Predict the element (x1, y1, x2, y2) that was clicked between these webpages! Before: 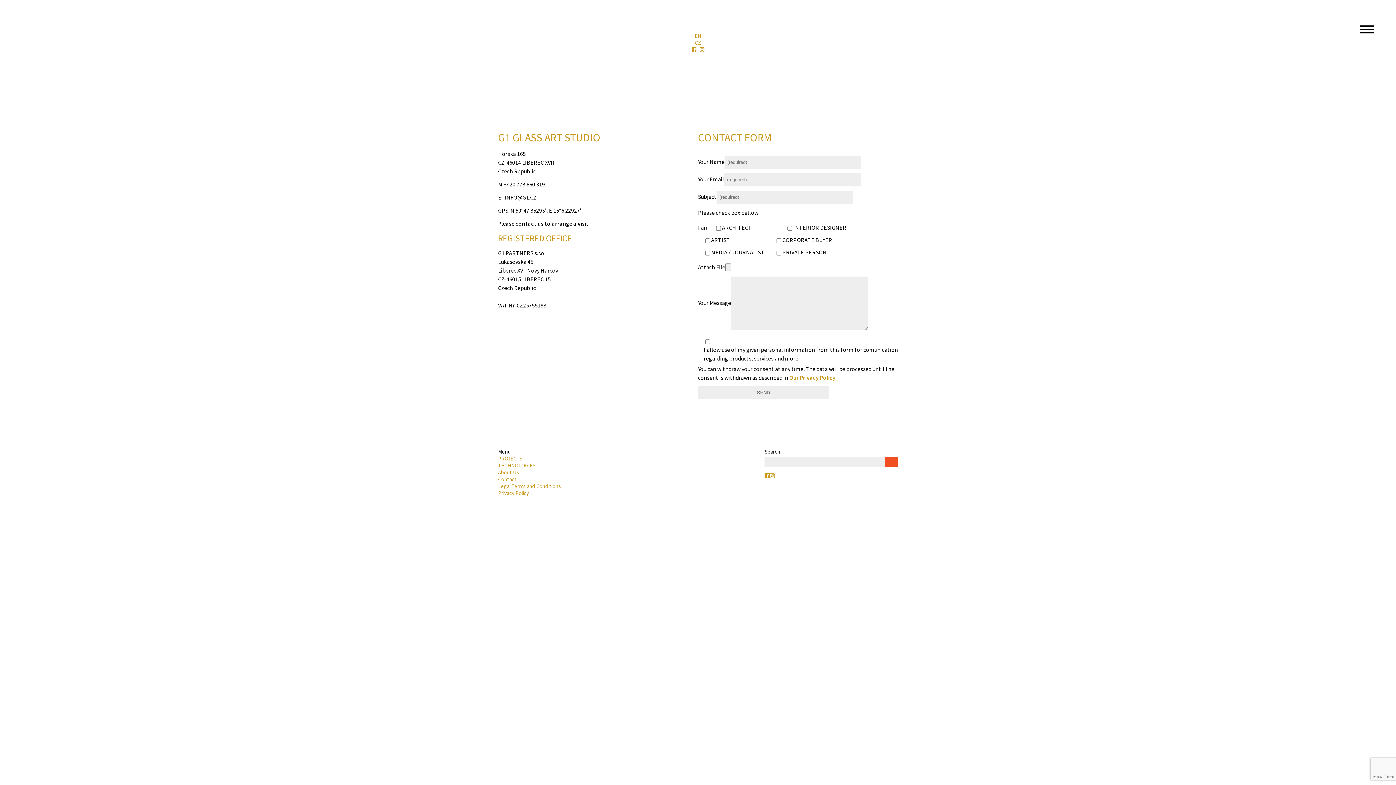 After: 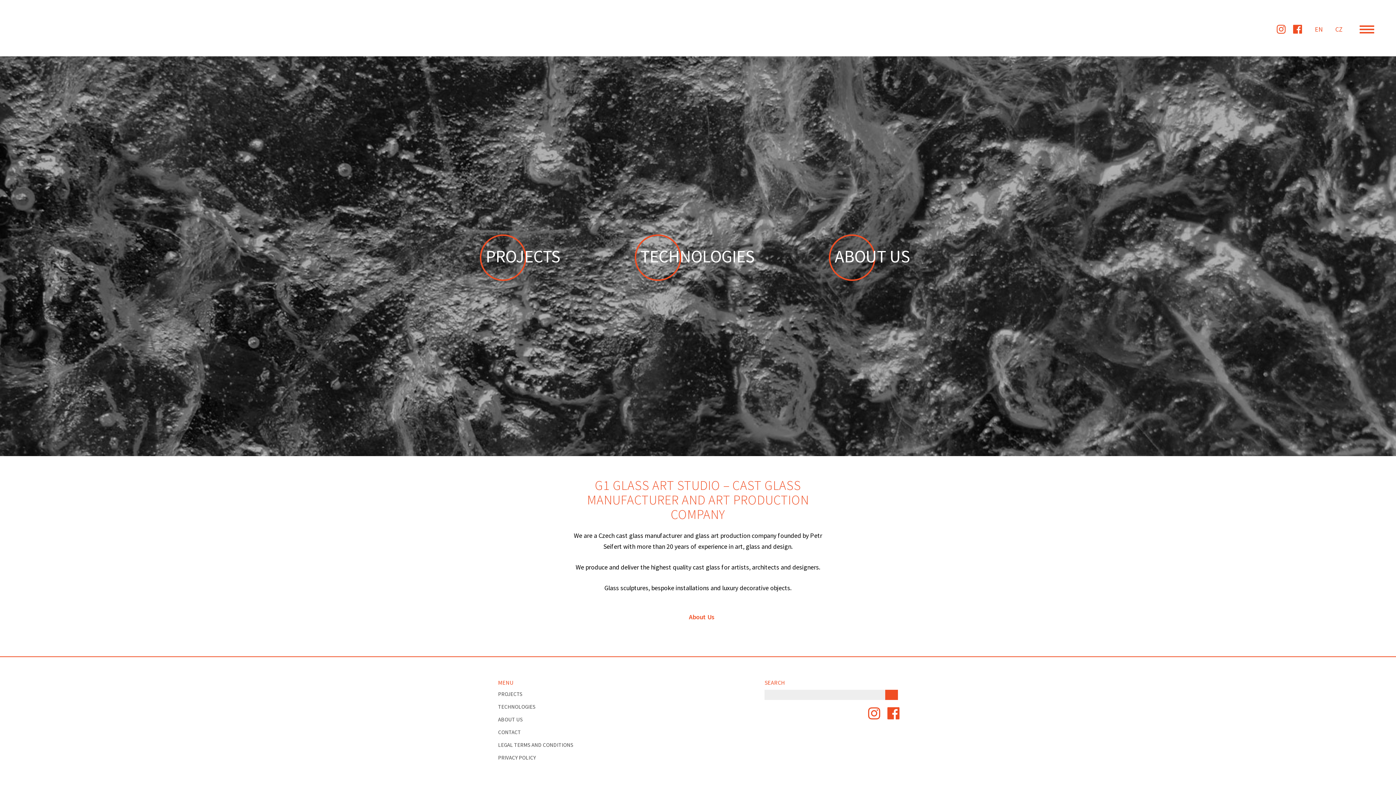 Action: bbox: (498, 3, 569, 32)